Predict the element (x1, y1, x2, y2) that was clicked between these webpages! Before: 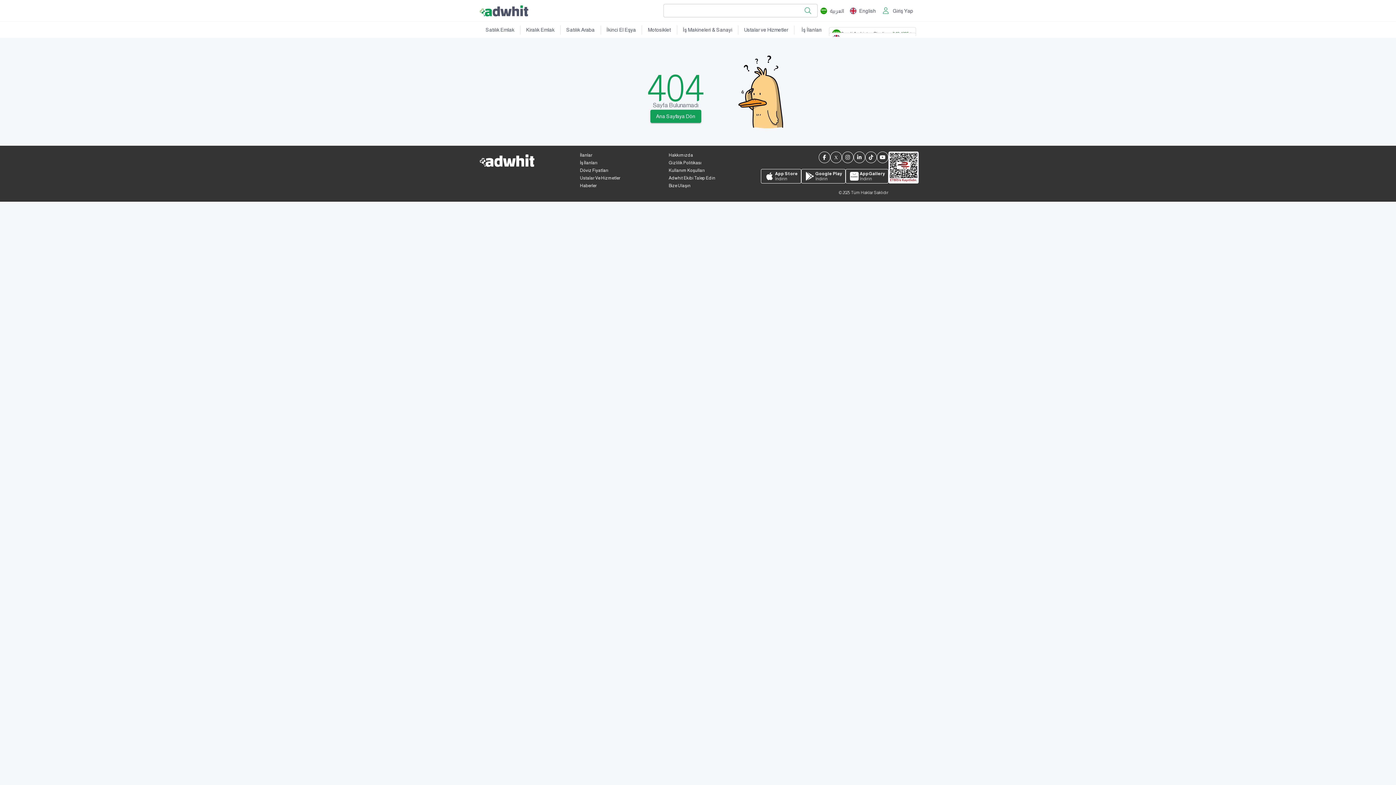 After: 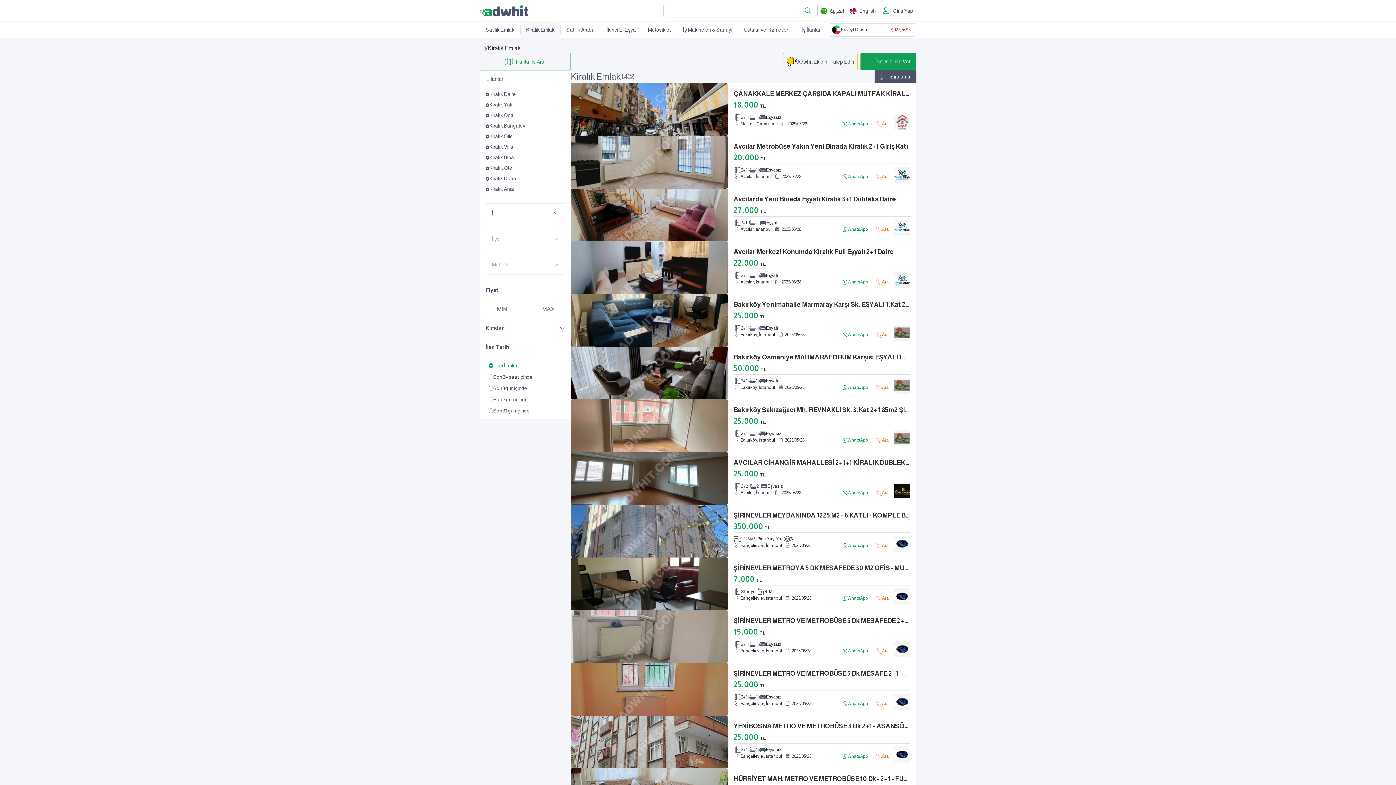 Action: label: Kiralık Emlak bbox: (520, 22, 560, 37)